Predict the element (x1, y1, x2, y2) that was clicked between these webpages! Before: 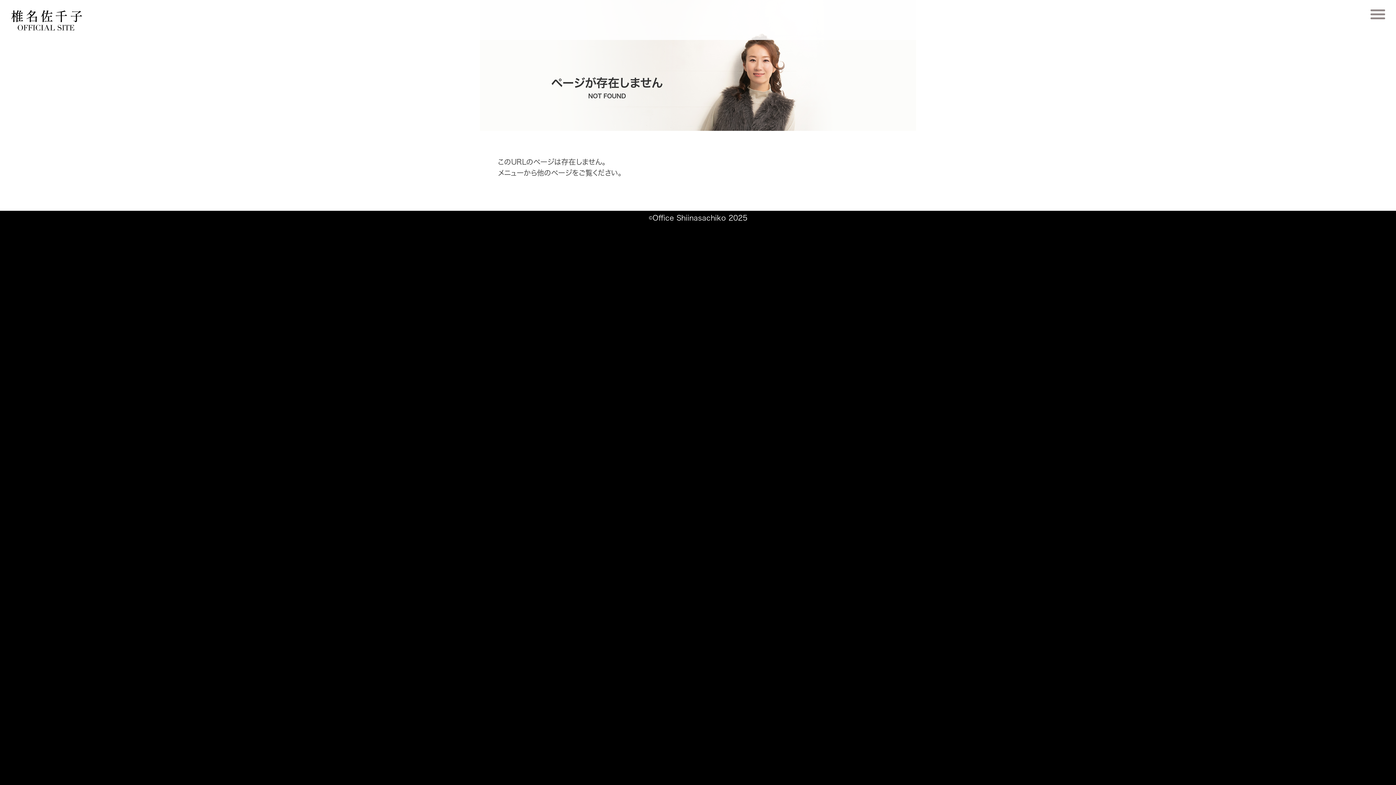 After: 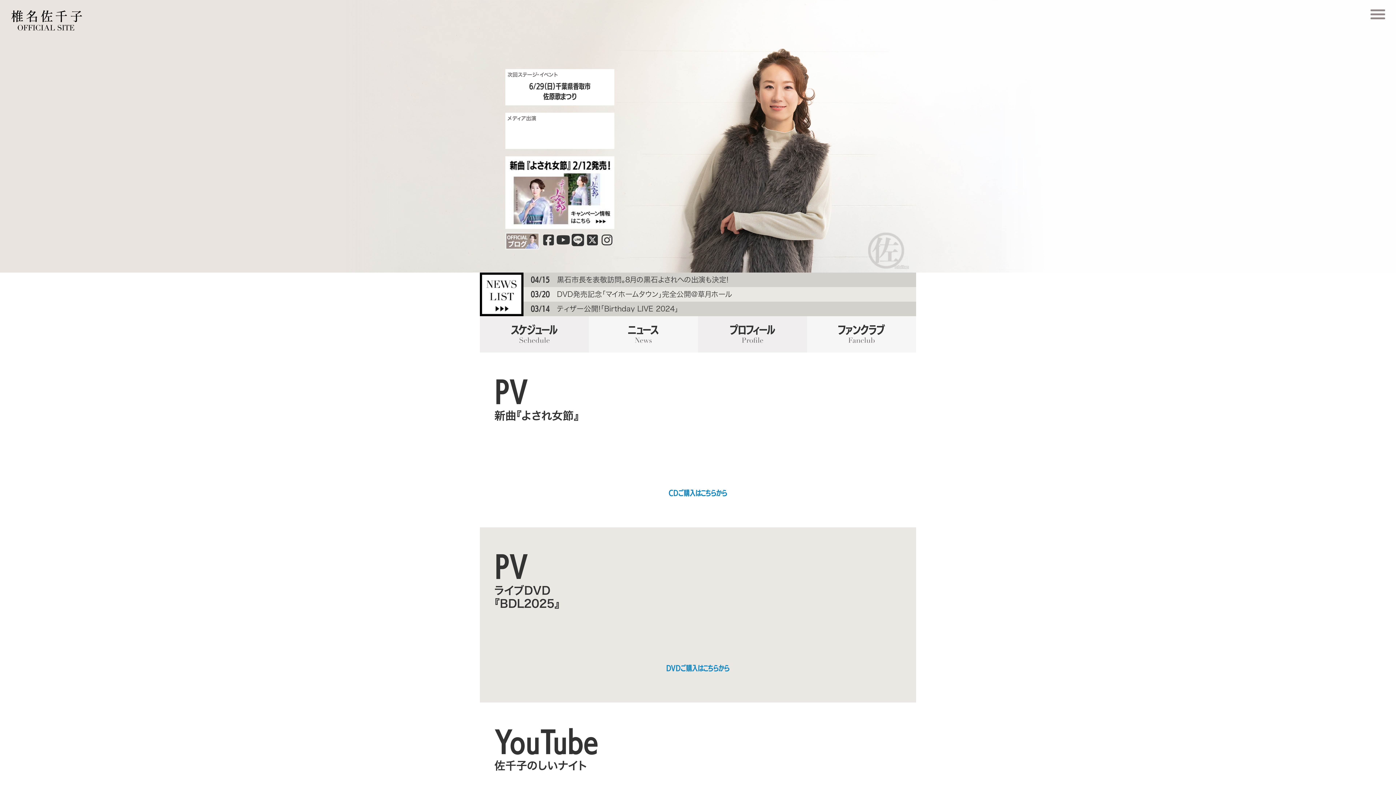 Action: bbox: (7, 7, 90, 32)